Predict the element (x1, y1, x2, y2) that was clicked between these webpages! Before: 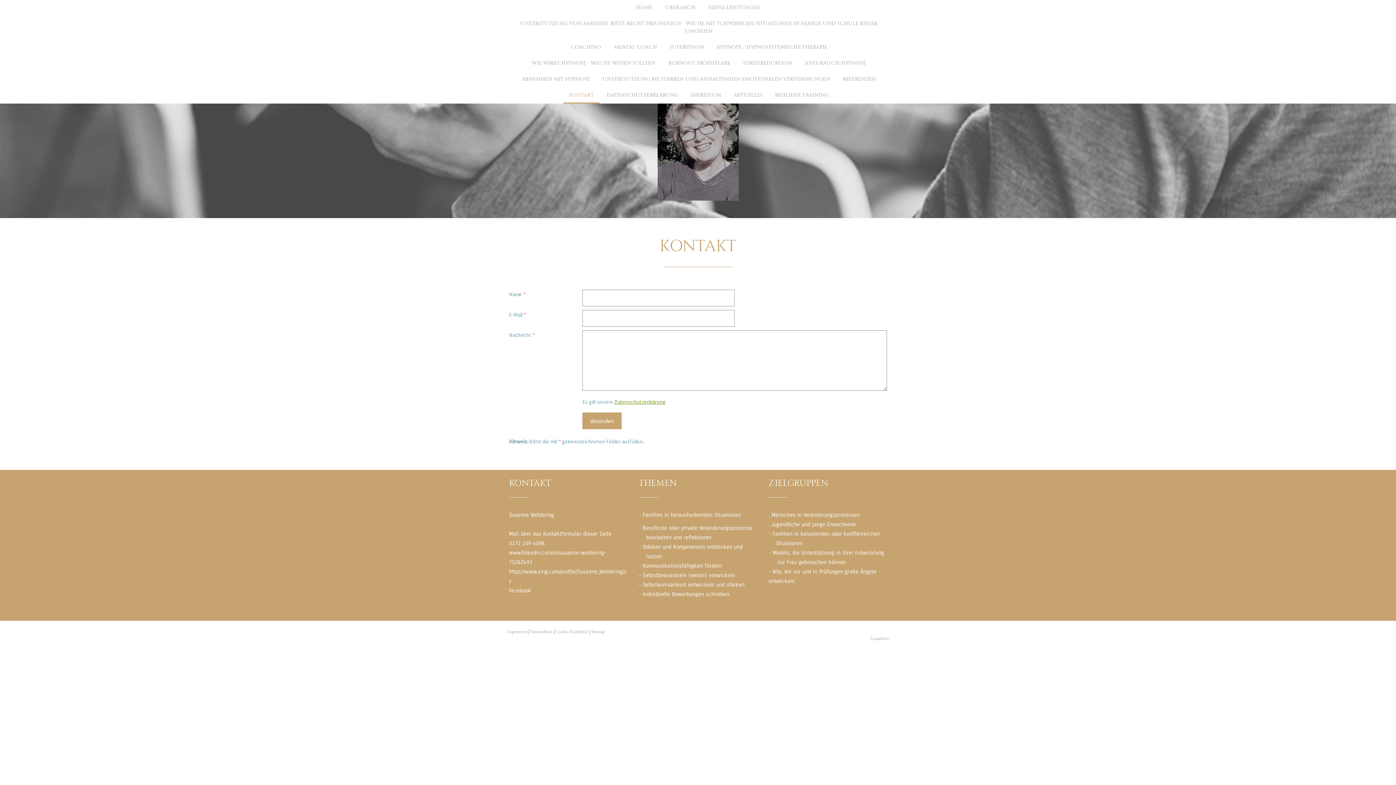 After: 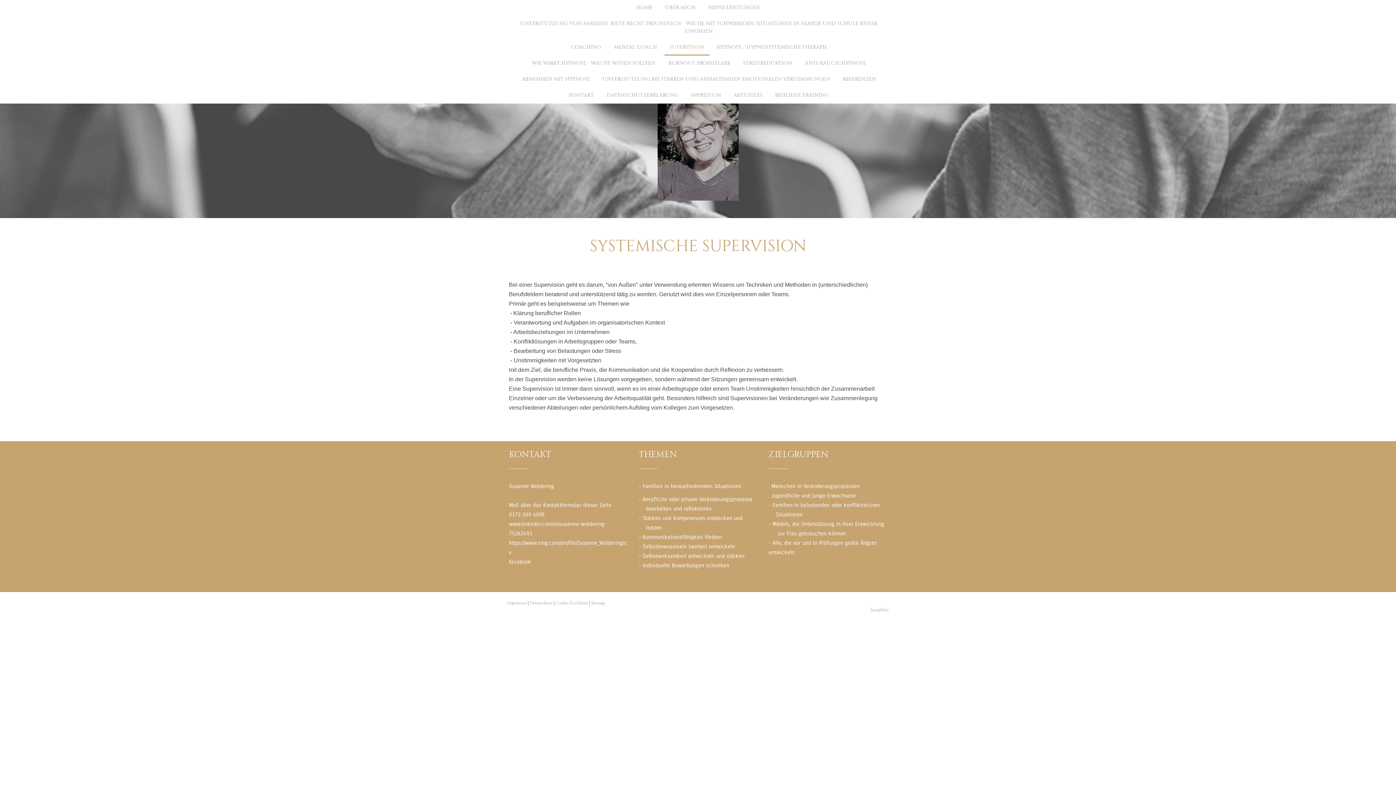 Action: bbox: (664, 39, 709, 55) label: SUPERVISION